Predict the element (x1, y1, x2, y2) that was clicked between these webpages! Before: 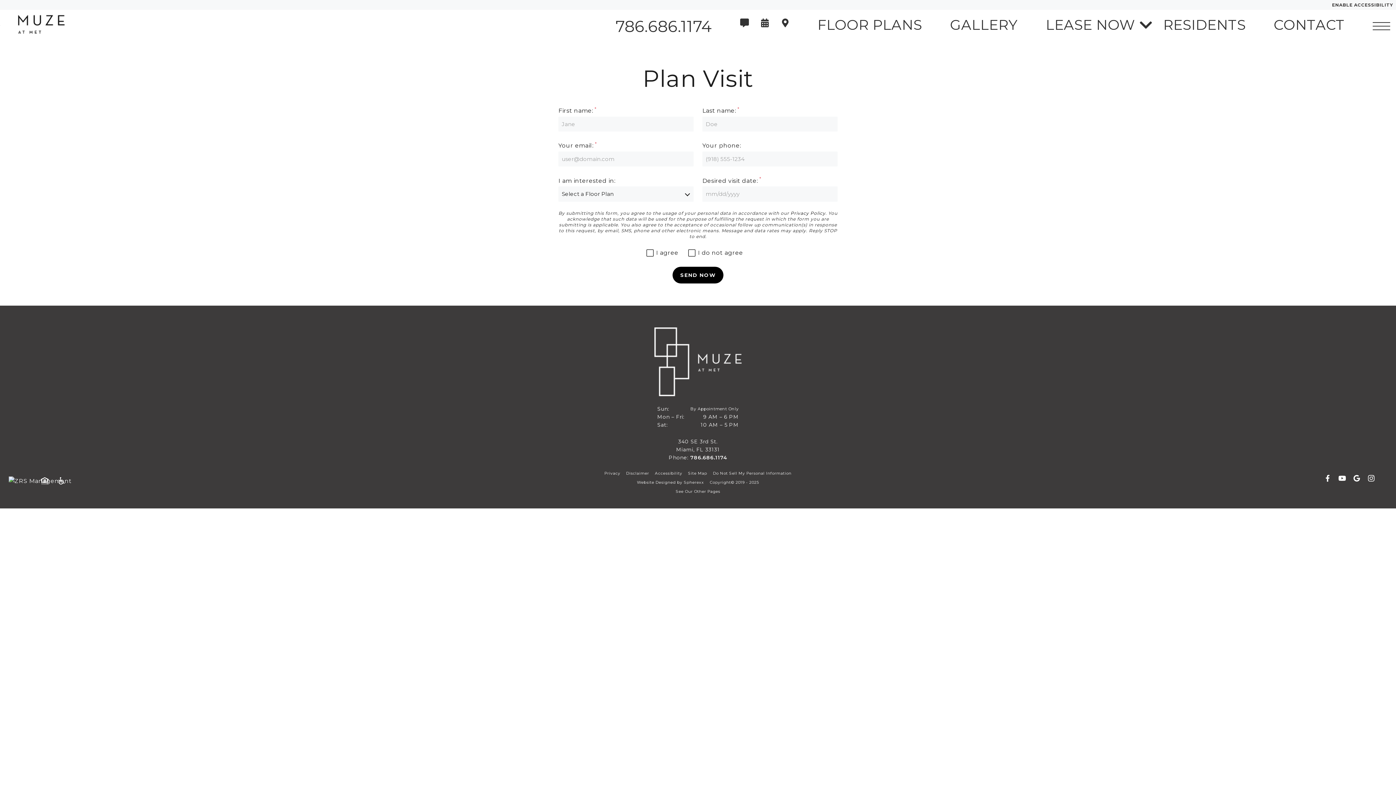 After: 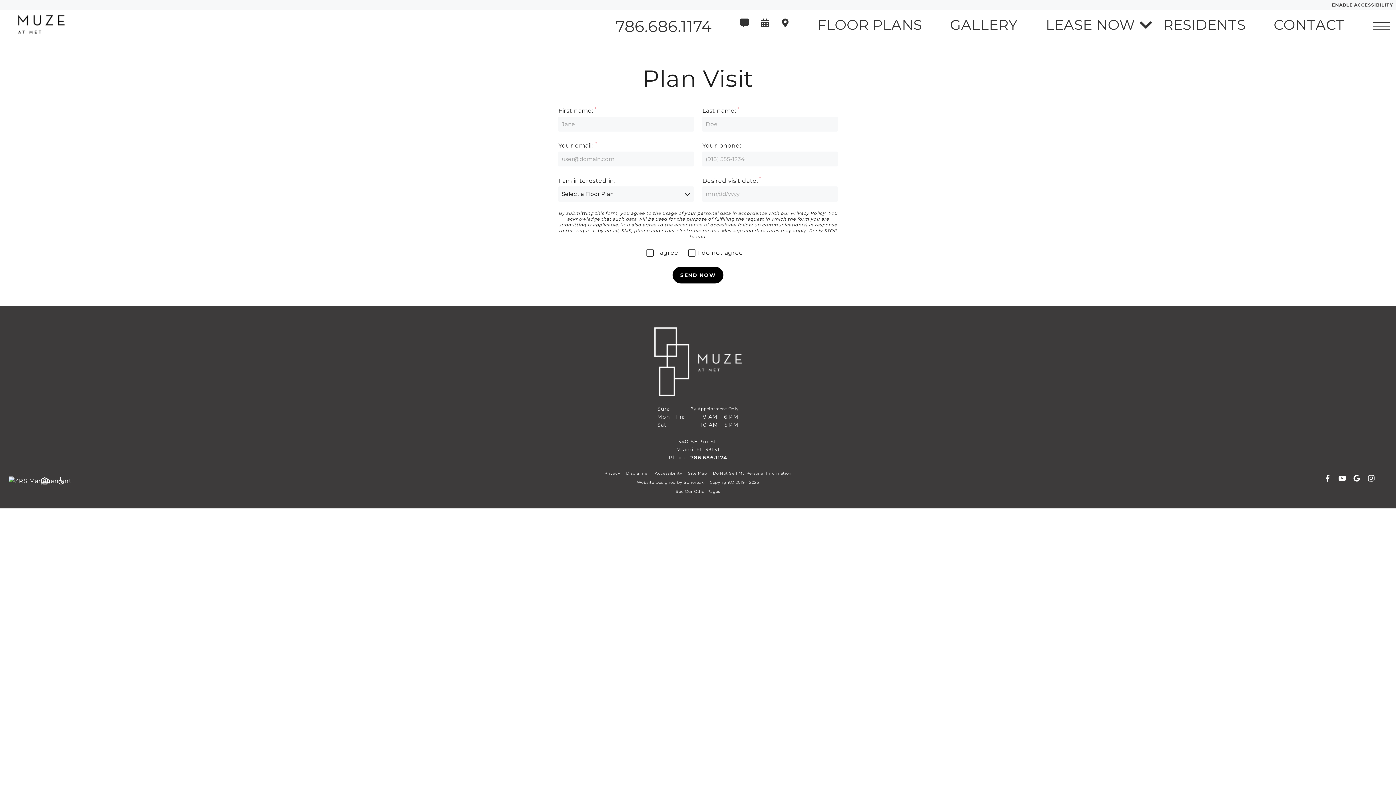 Action: bbox: (1338, 474, 1352, 483) label: YouTube